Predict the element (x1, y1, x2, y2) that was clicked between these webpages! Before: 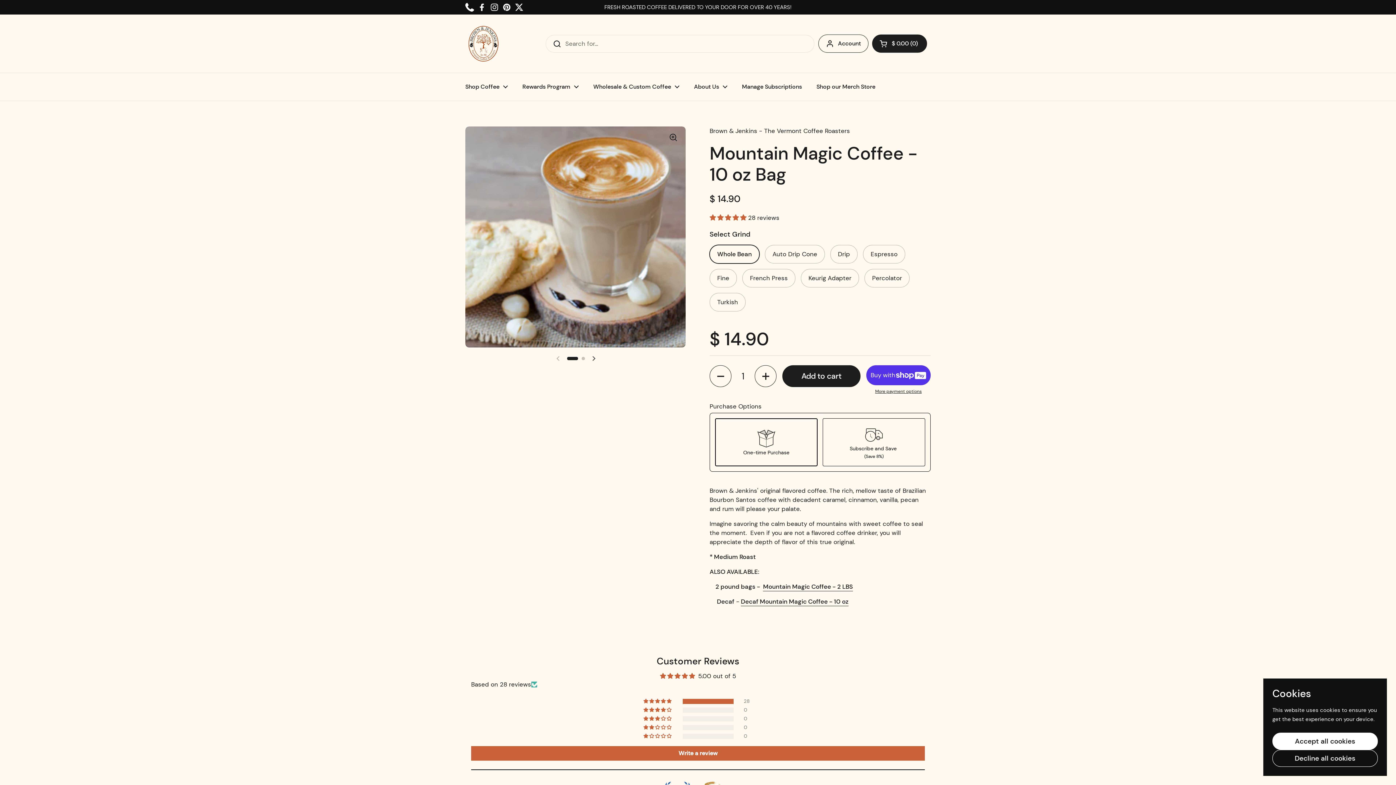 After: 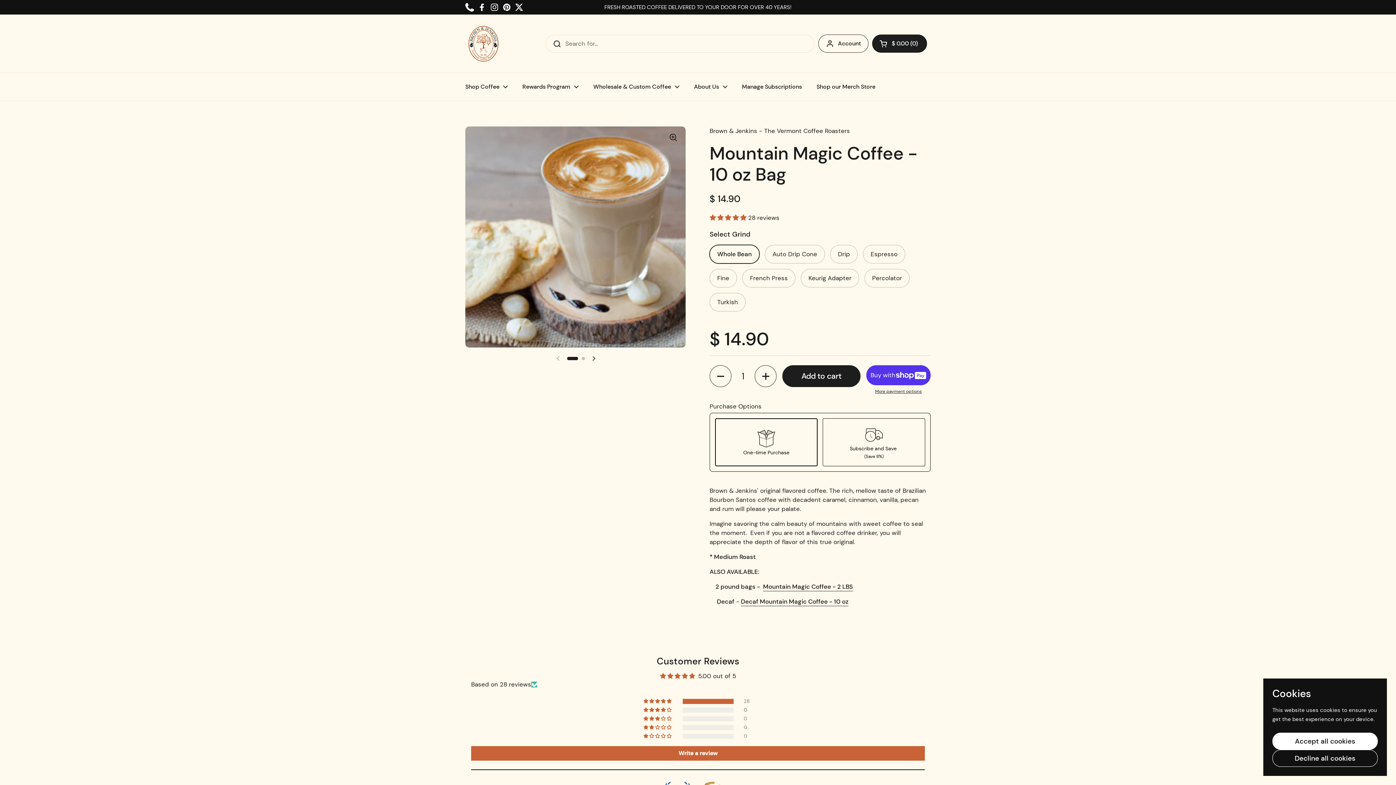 Action: bbox: (490, 2, 498, 11) label: Instagram